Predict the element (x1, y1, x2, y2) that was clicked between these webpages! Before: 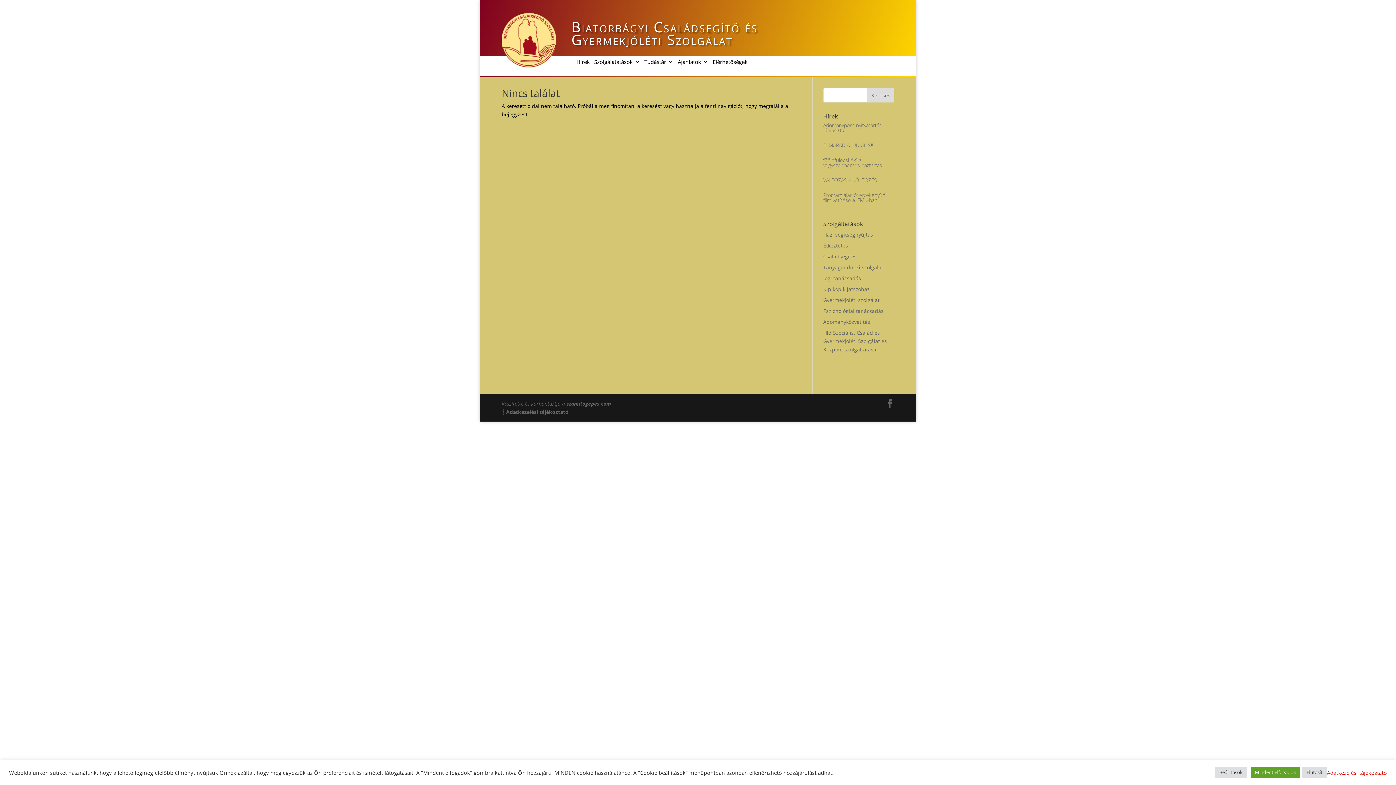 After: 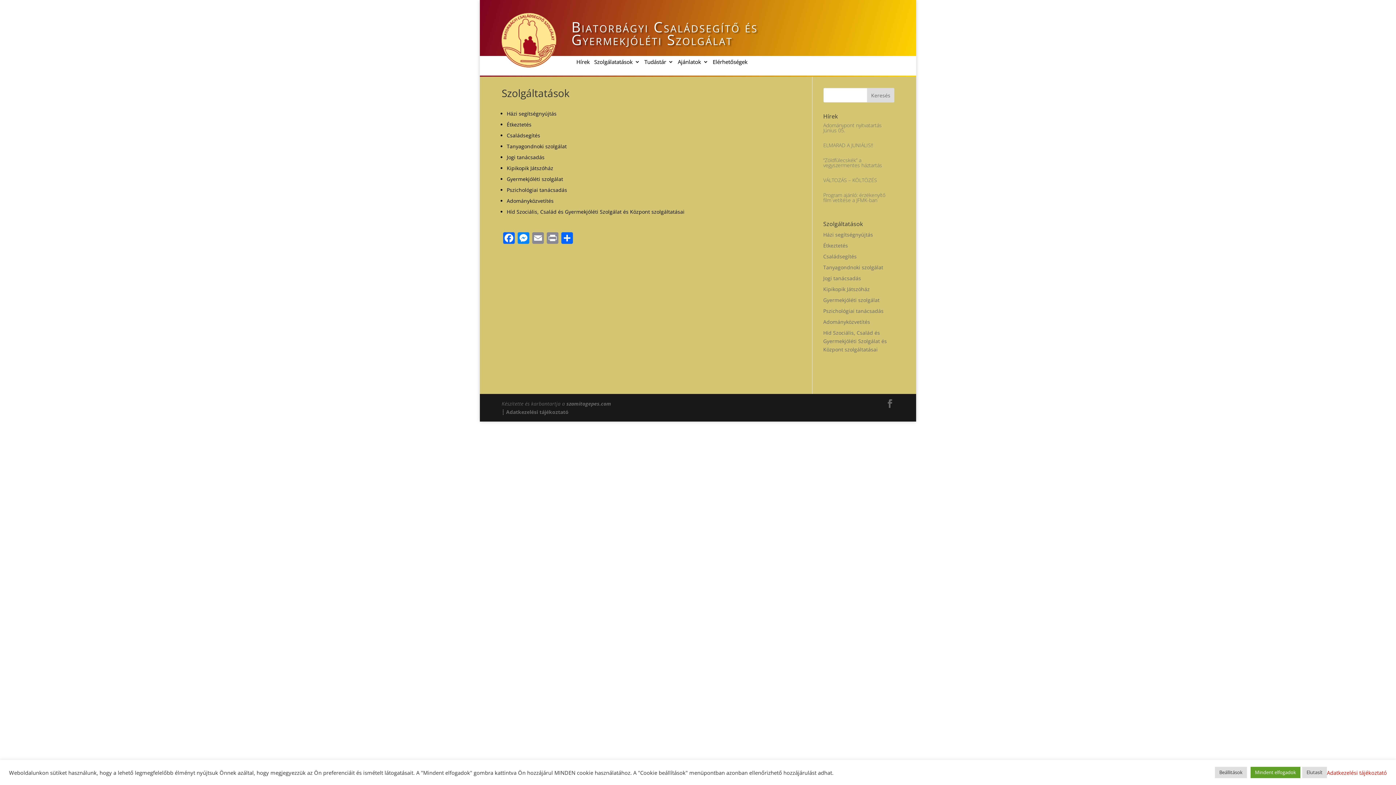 Action: bbox: (594, 59, 640, 67) label: Szolgálatatások